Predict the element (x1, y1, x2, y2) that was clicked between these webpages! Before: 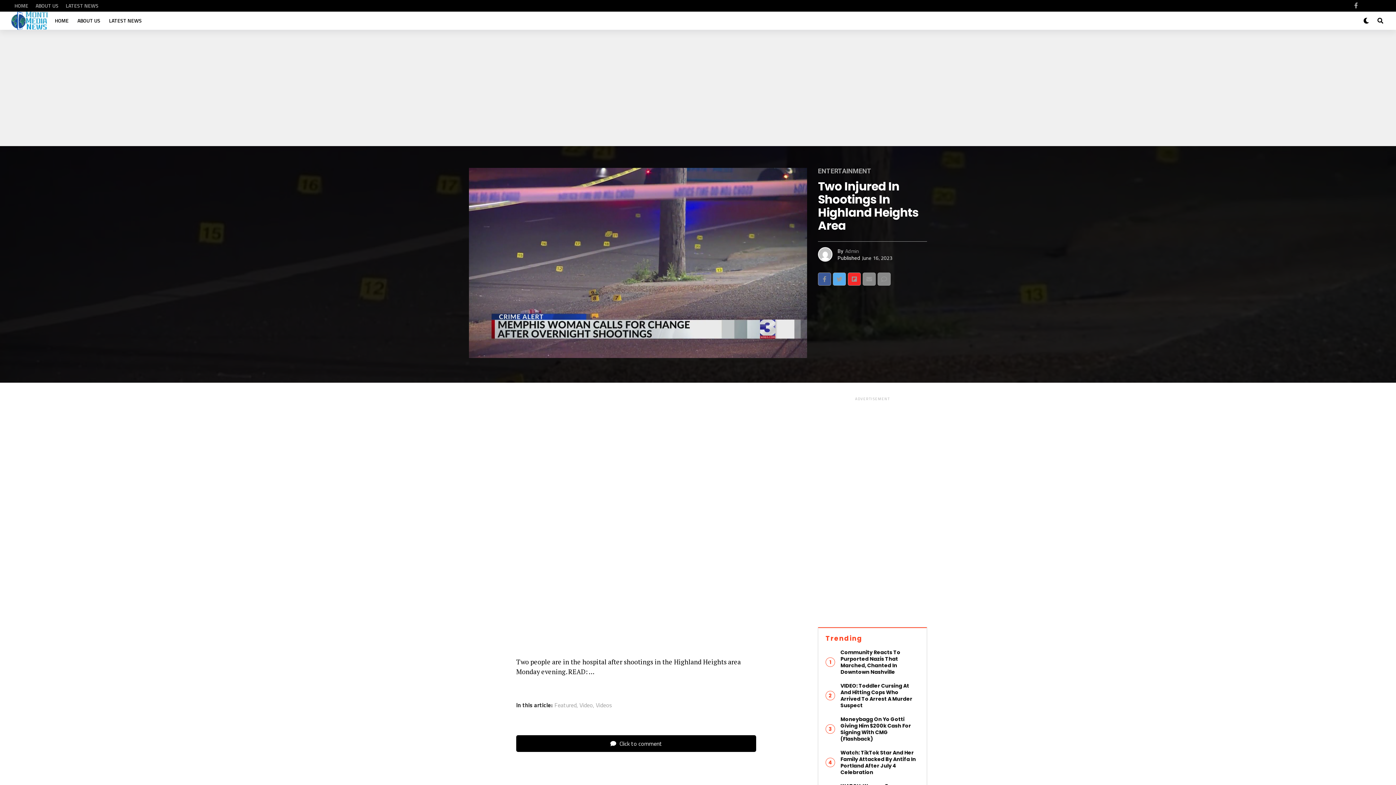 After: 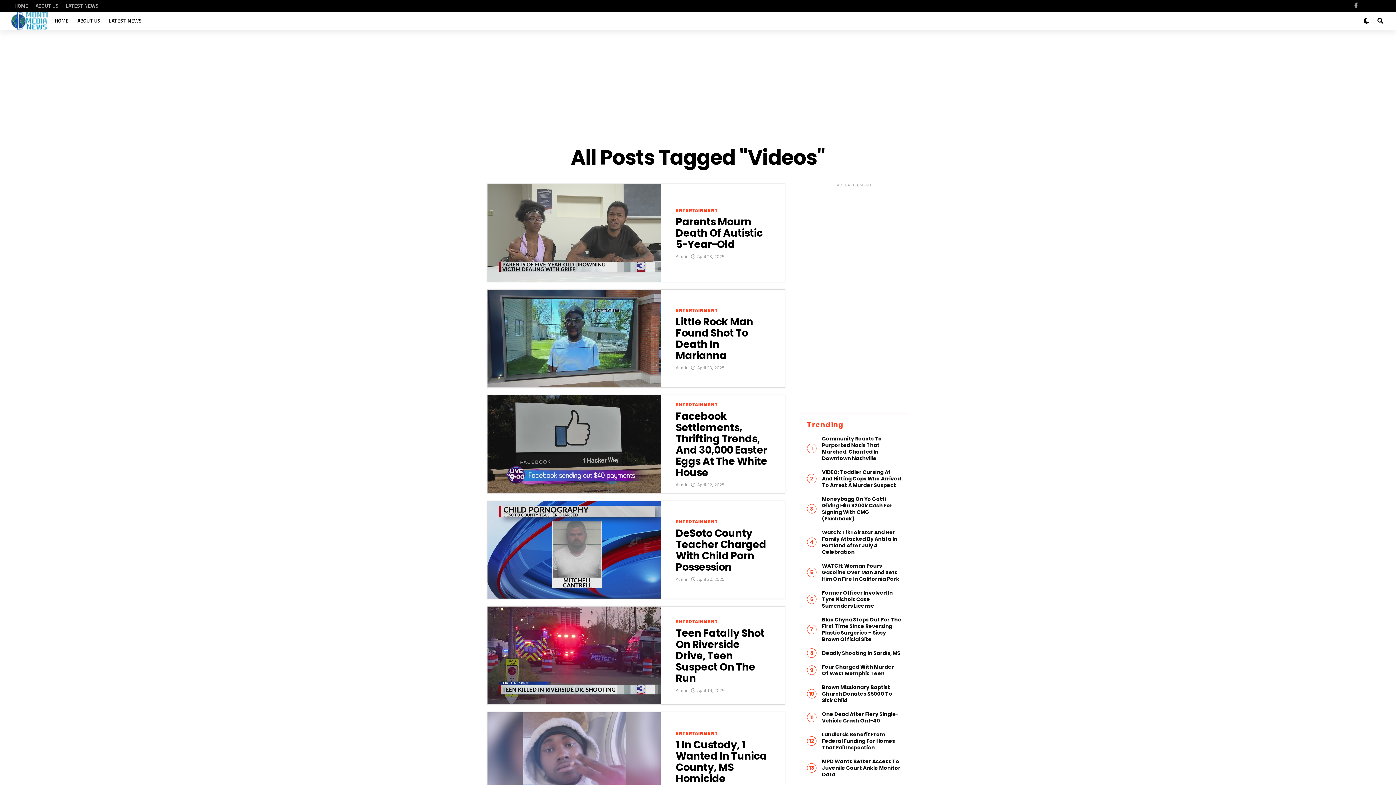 Action: bbox: (596, 702, 612, 708) label: Videos